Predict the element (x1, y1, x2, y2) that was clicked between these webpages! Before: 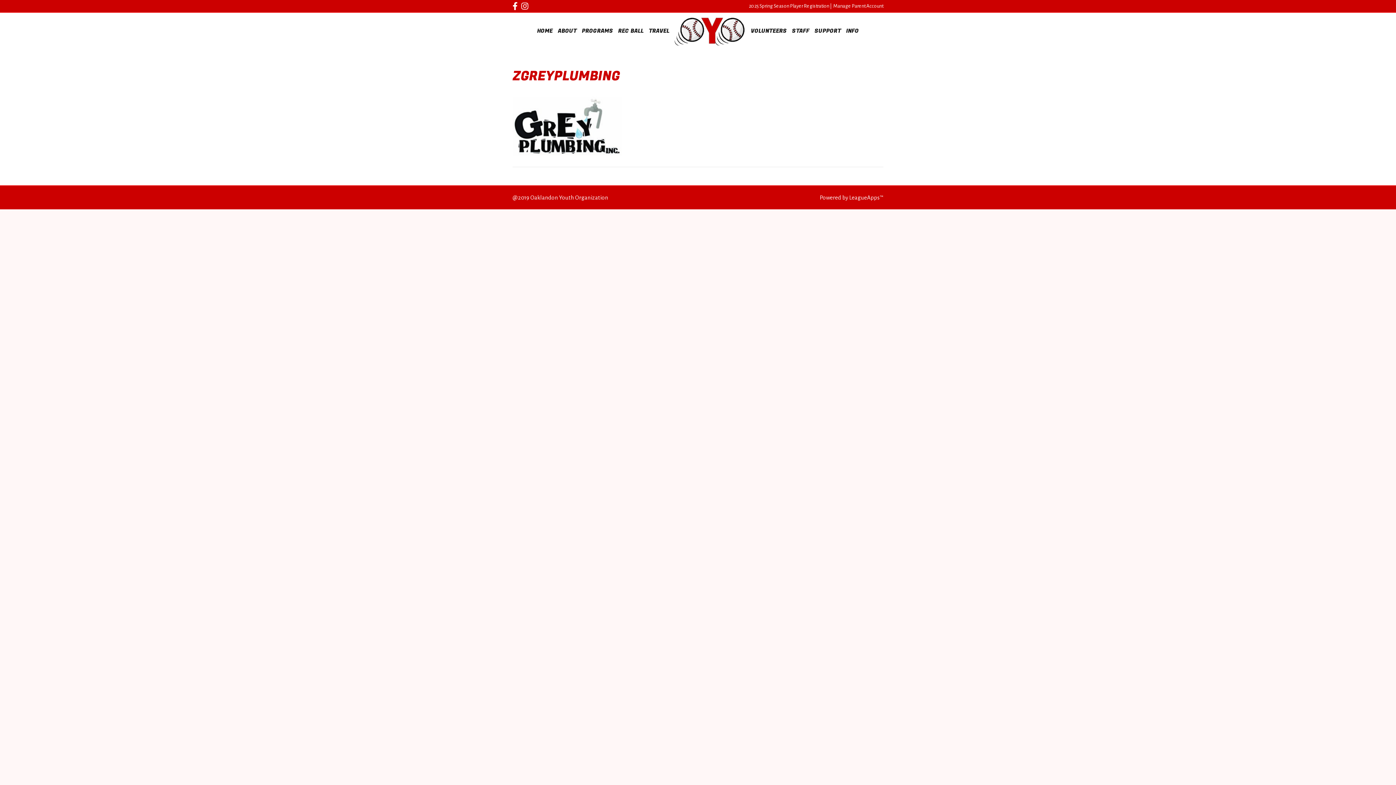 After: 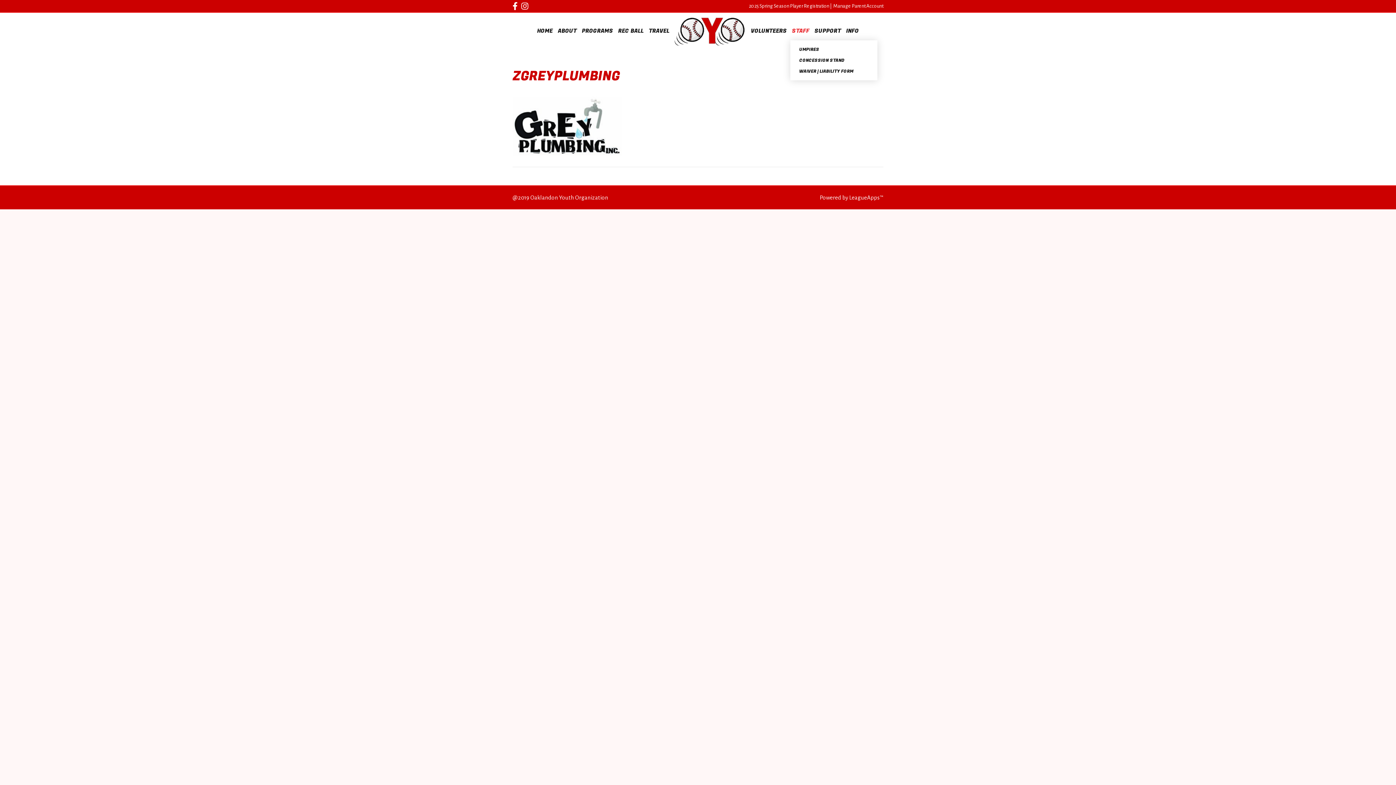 Action: bbox: (790, 21, 811, 40) label: STAFF